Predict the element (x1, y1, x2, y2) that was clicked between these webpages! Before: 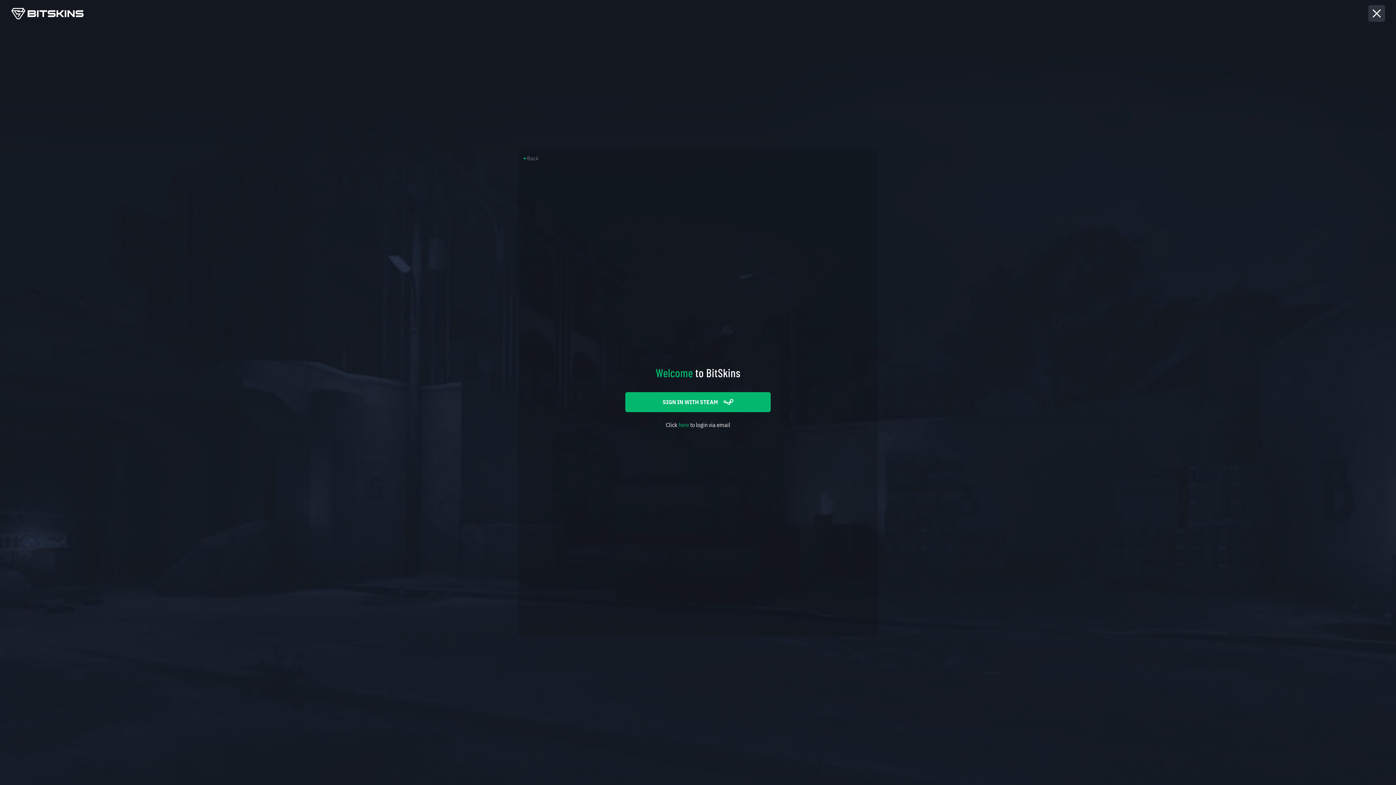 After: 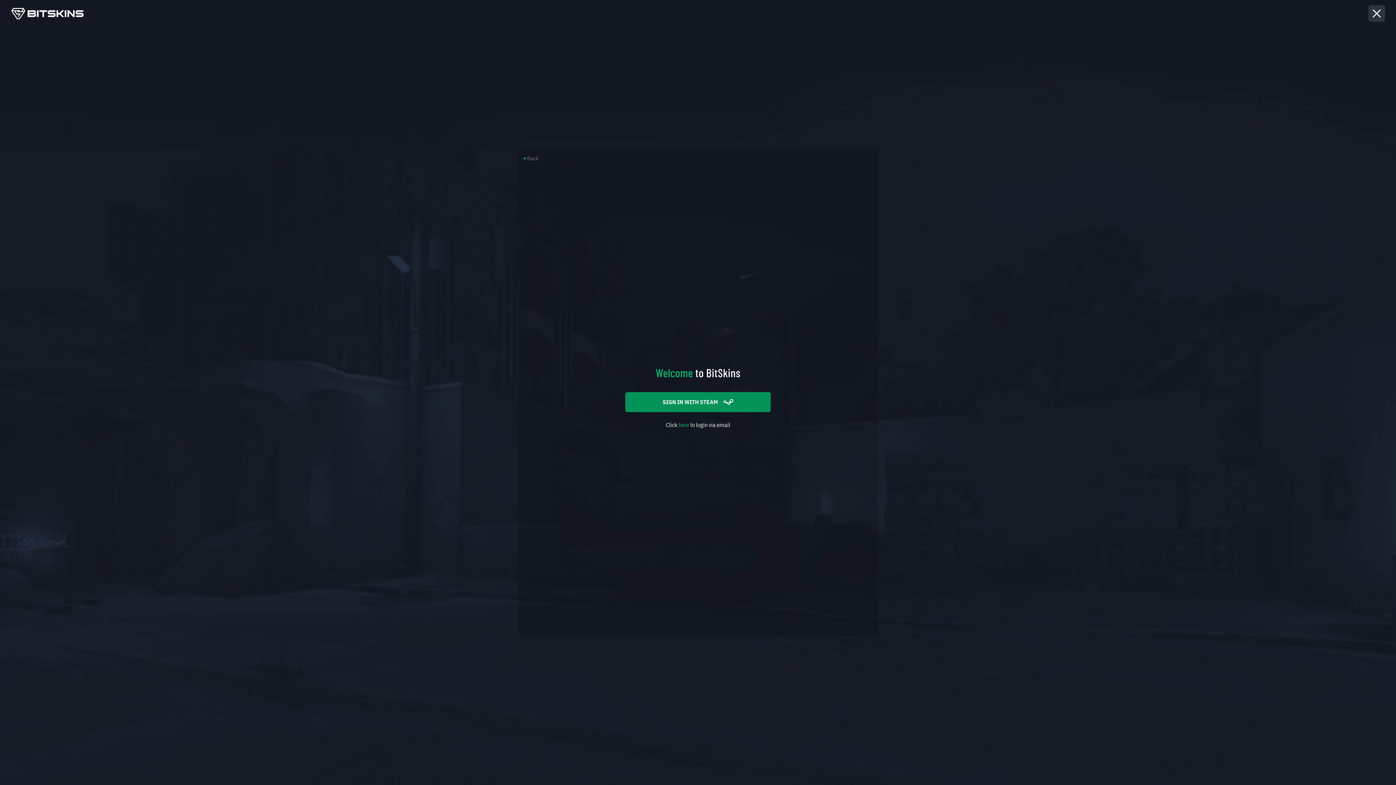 Action: label: SIGN IN WITH STEAM bbox: (625, 392, 770, 412)